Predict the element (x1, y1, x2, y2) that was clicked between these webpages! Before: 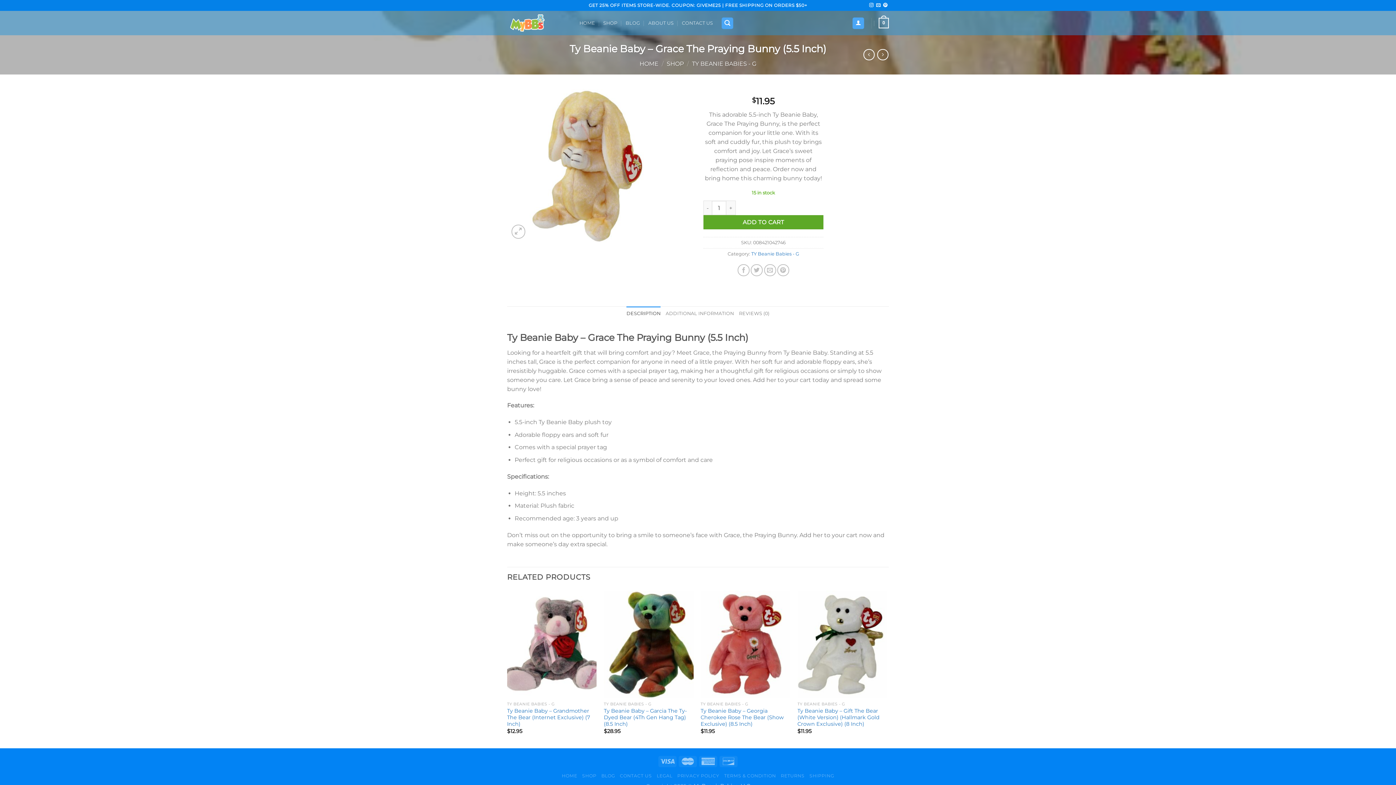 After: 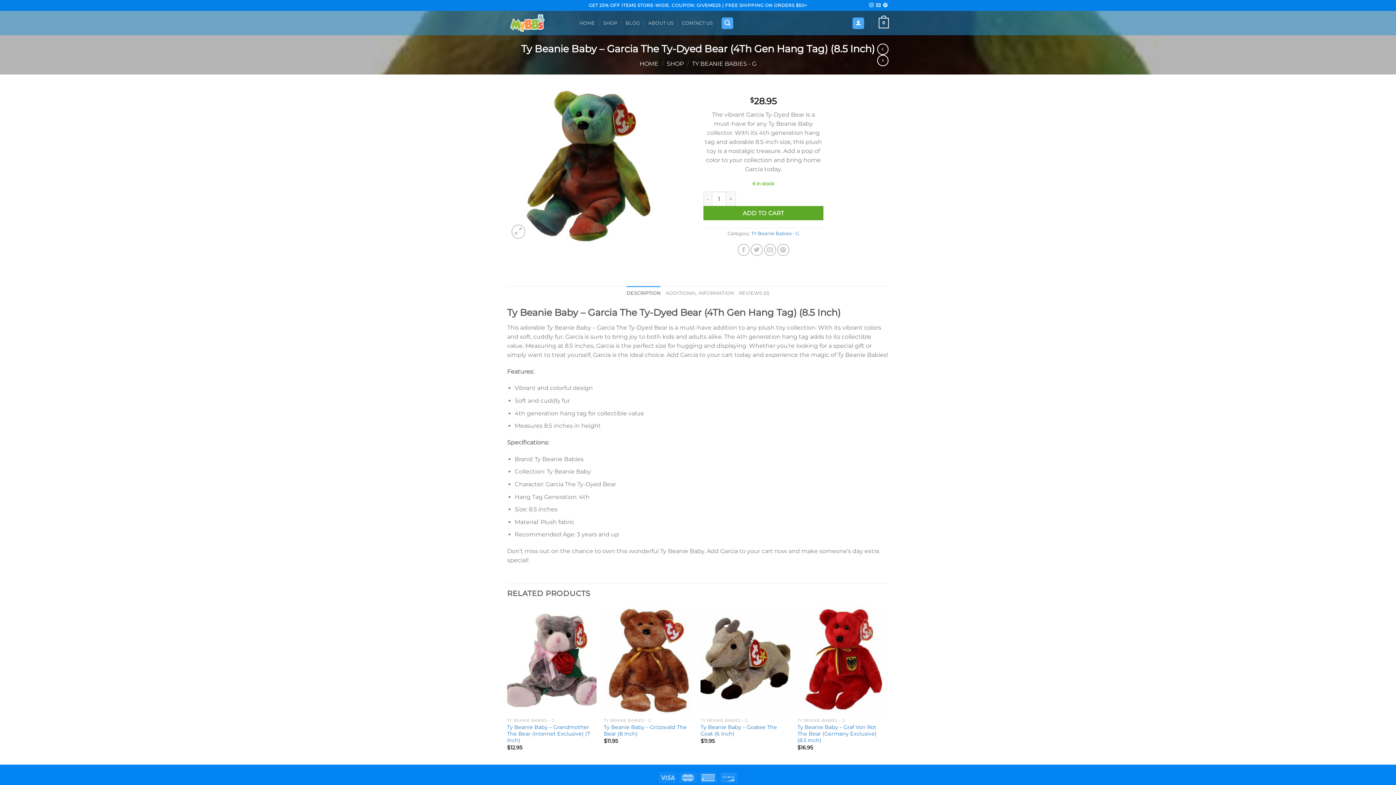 Action: bbox: (604, 708, 693, 727) label: Ty Beanie Baby – Garcia The Ty-Dyed Bear (4Th Gen Hang Tag) (8.5 Inch)